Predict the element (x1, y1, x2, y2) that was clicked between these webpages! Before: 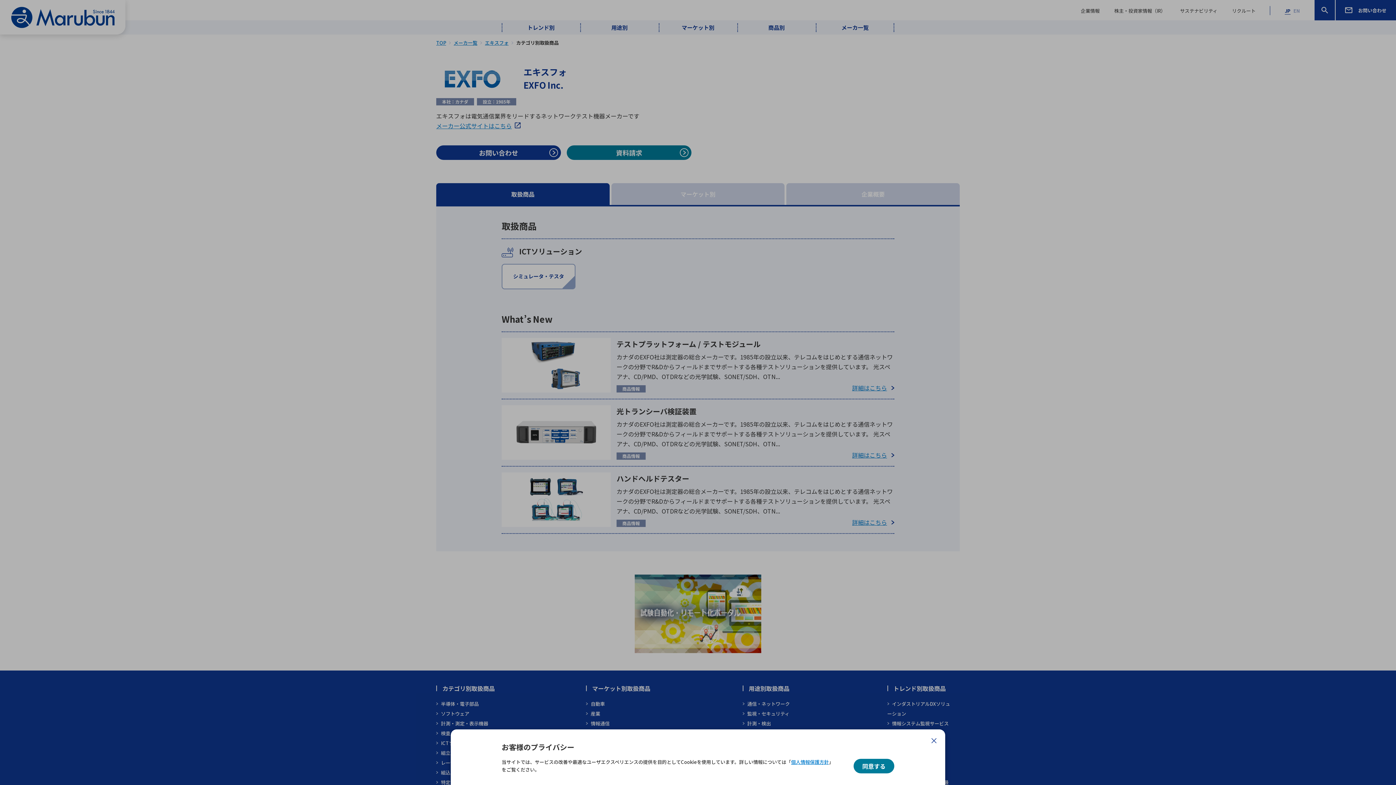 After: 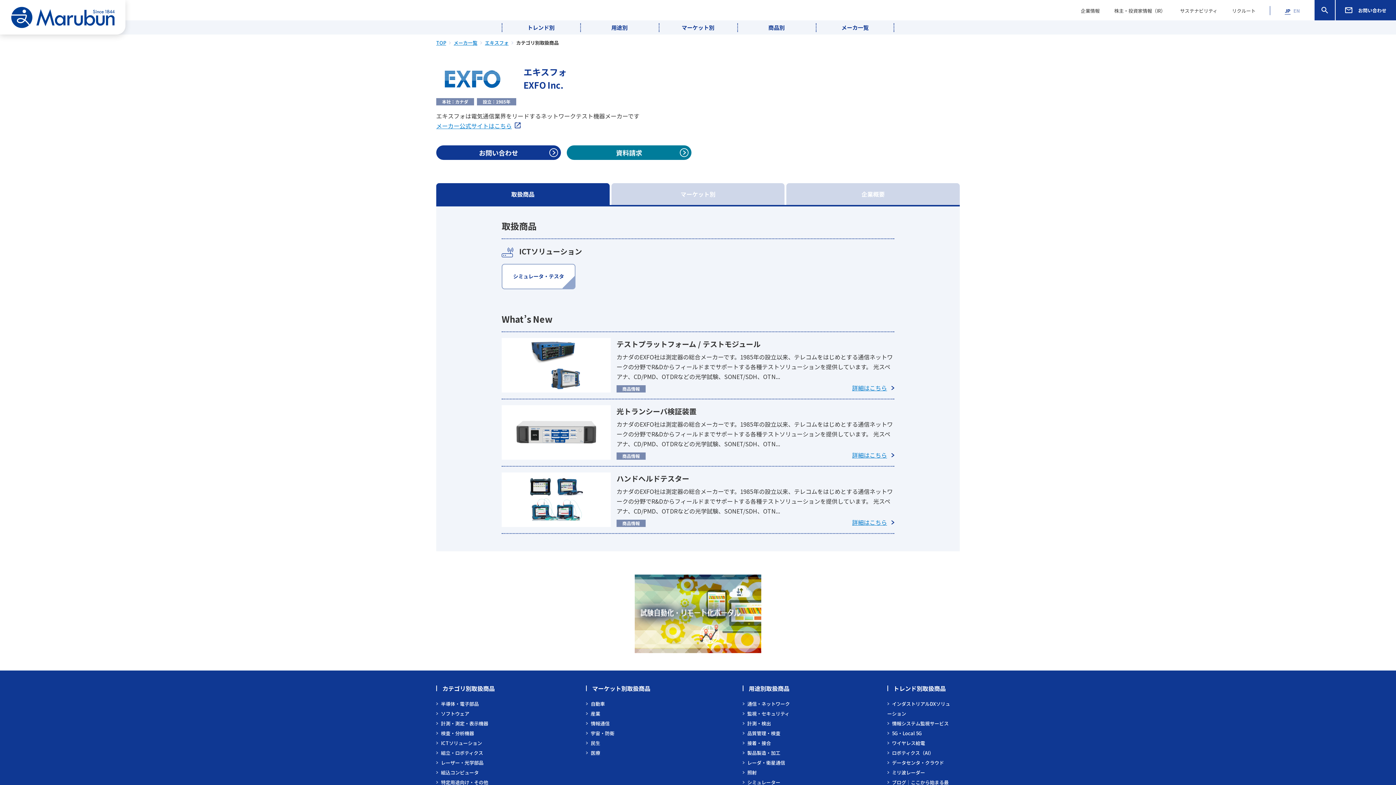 Action: bbox: (853, 759, 894, 773) label: 同意する